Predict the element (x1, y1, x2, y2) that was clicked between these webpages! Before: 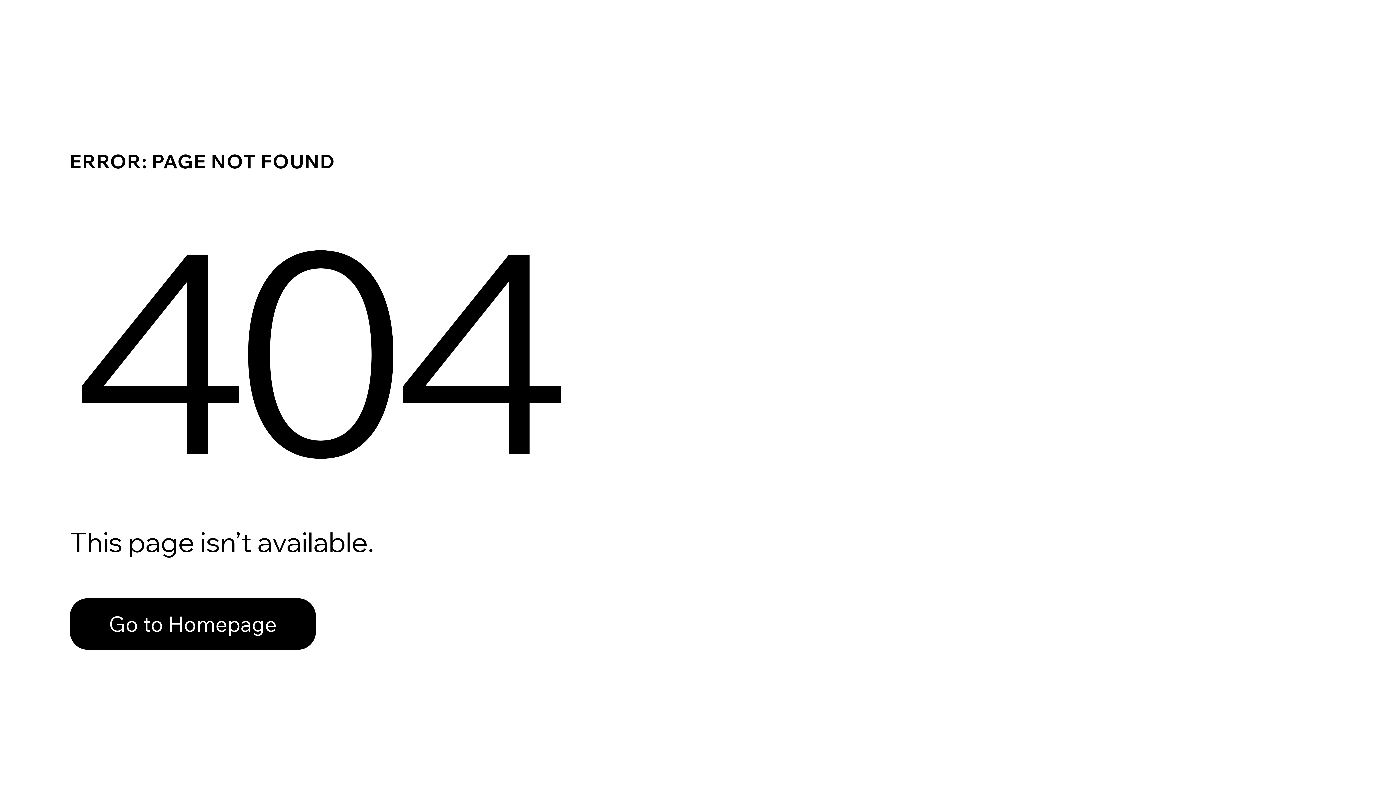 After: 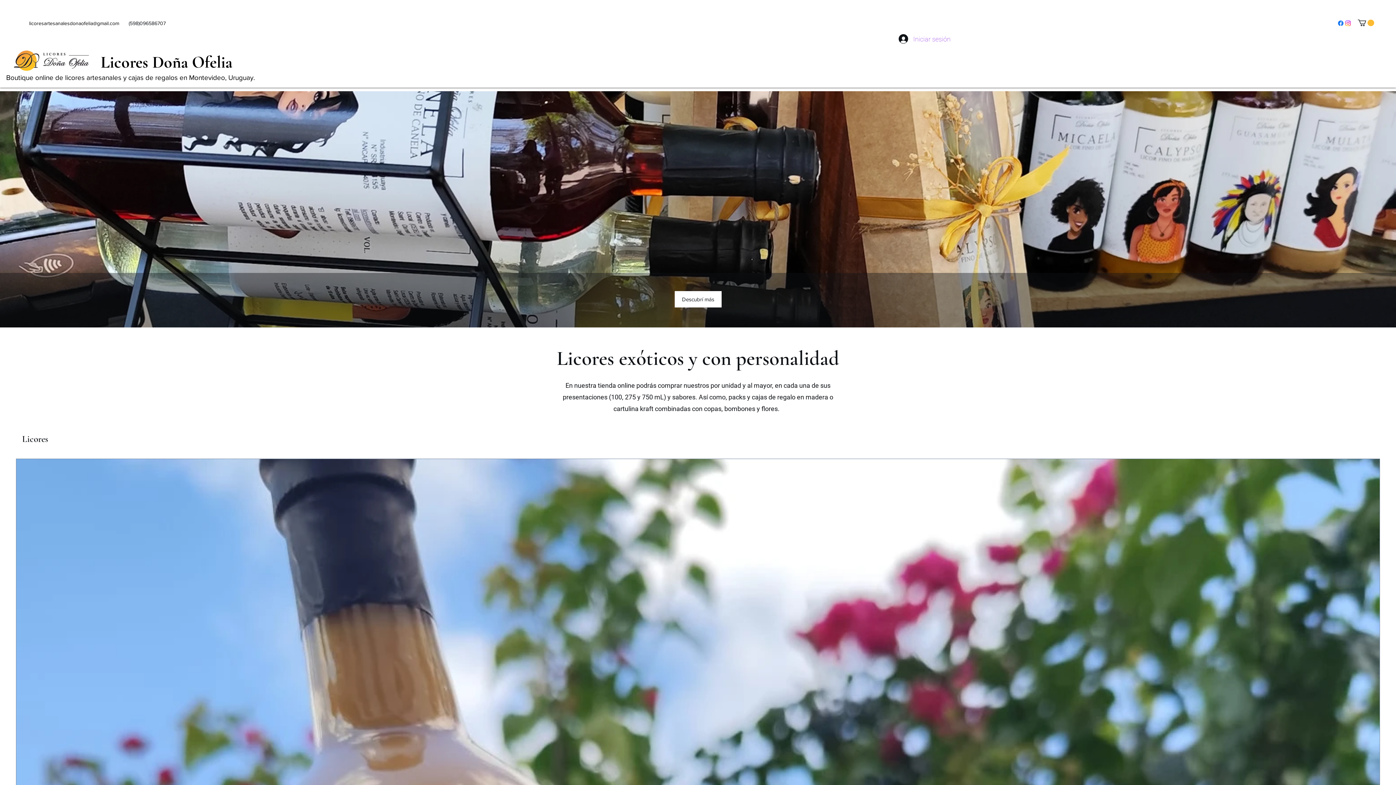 Action: label: Go to Homepage bbox: (69, 598, 316, 650)